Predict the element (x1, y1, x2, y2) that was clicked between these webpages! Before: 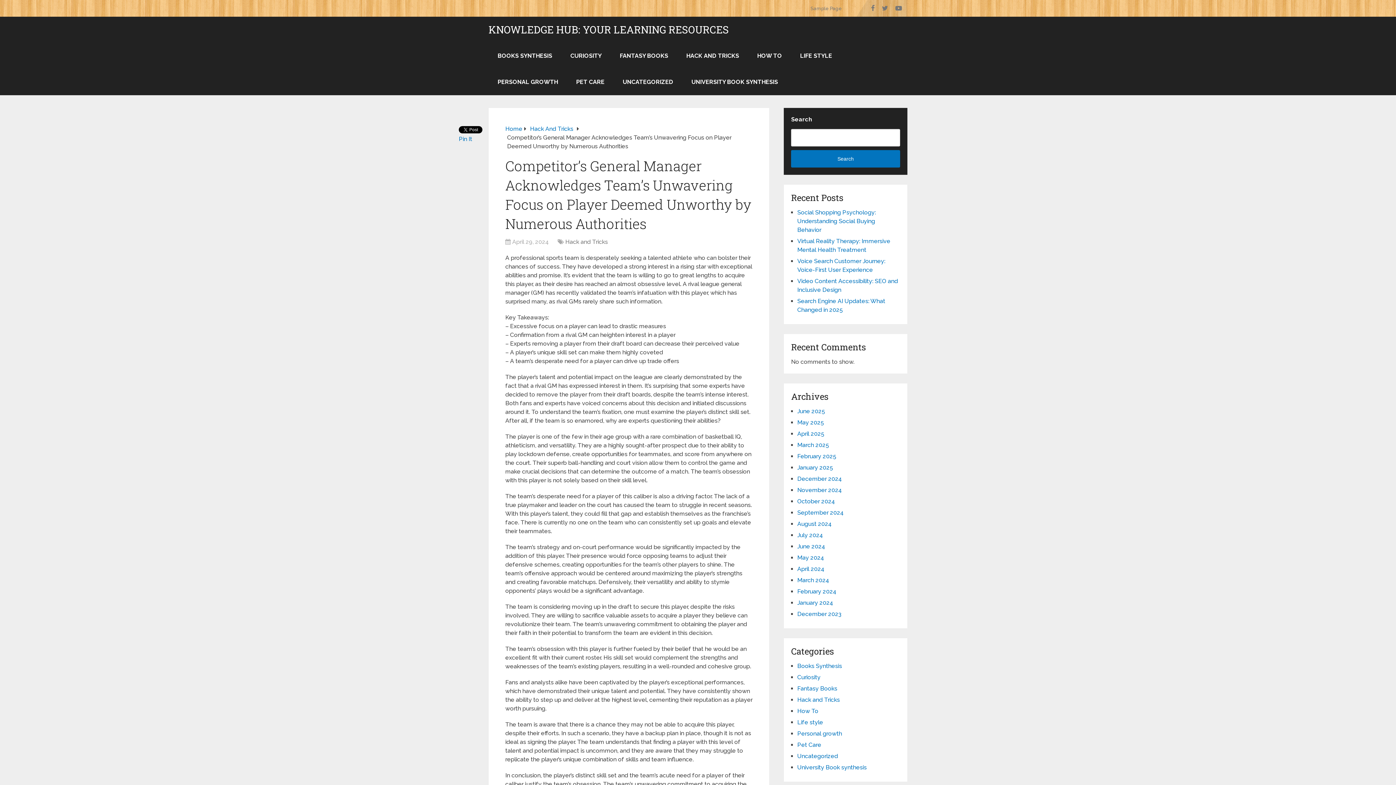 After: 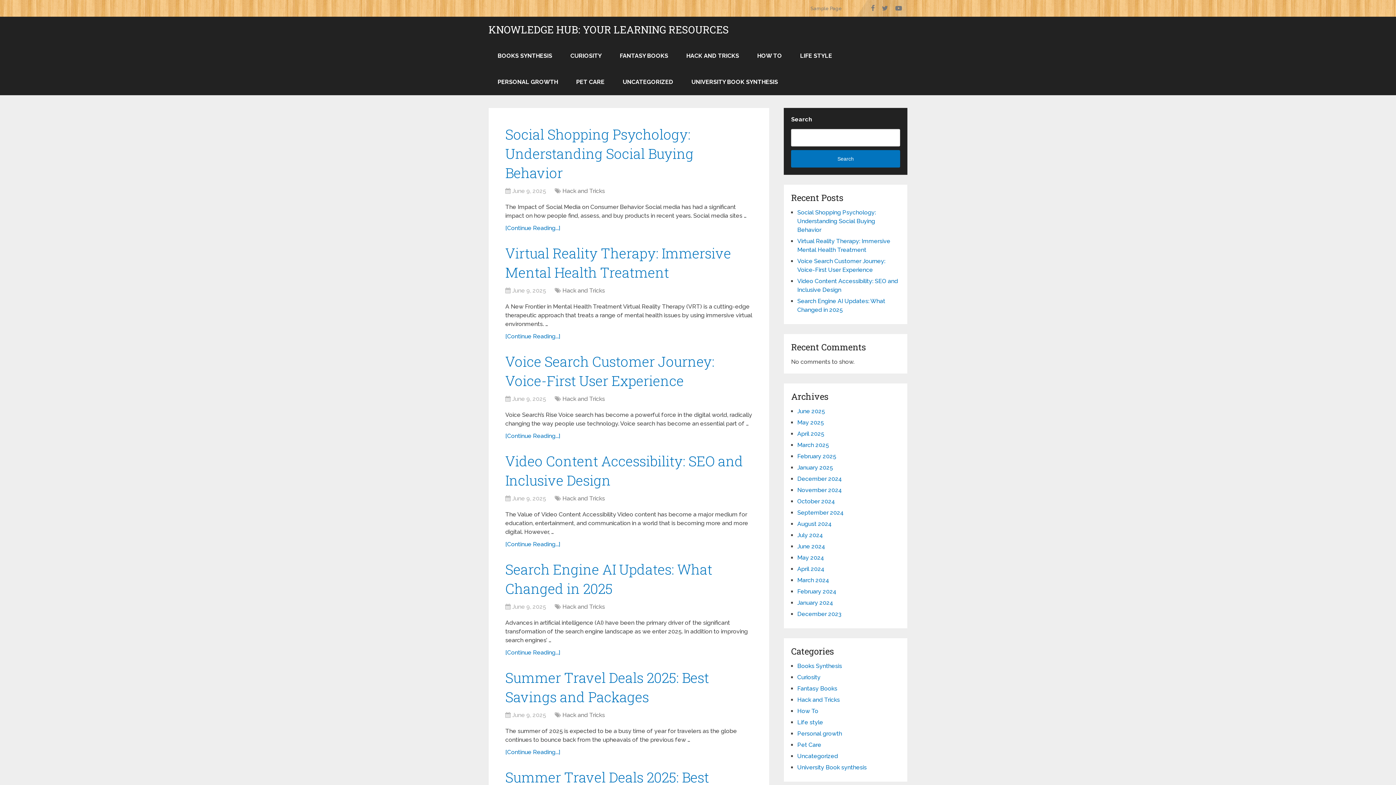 Action: label: October 2024 bbox: (797, 498, 835, 505)